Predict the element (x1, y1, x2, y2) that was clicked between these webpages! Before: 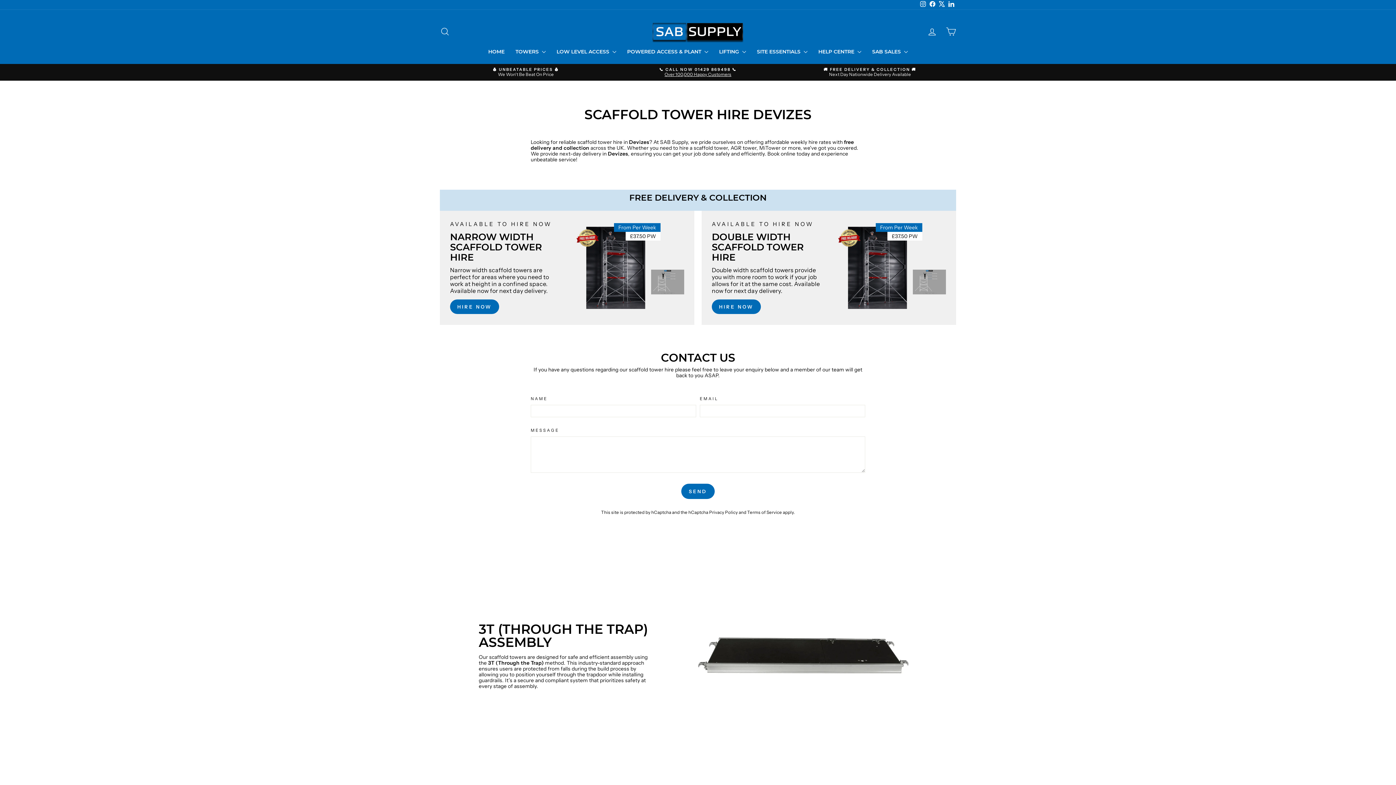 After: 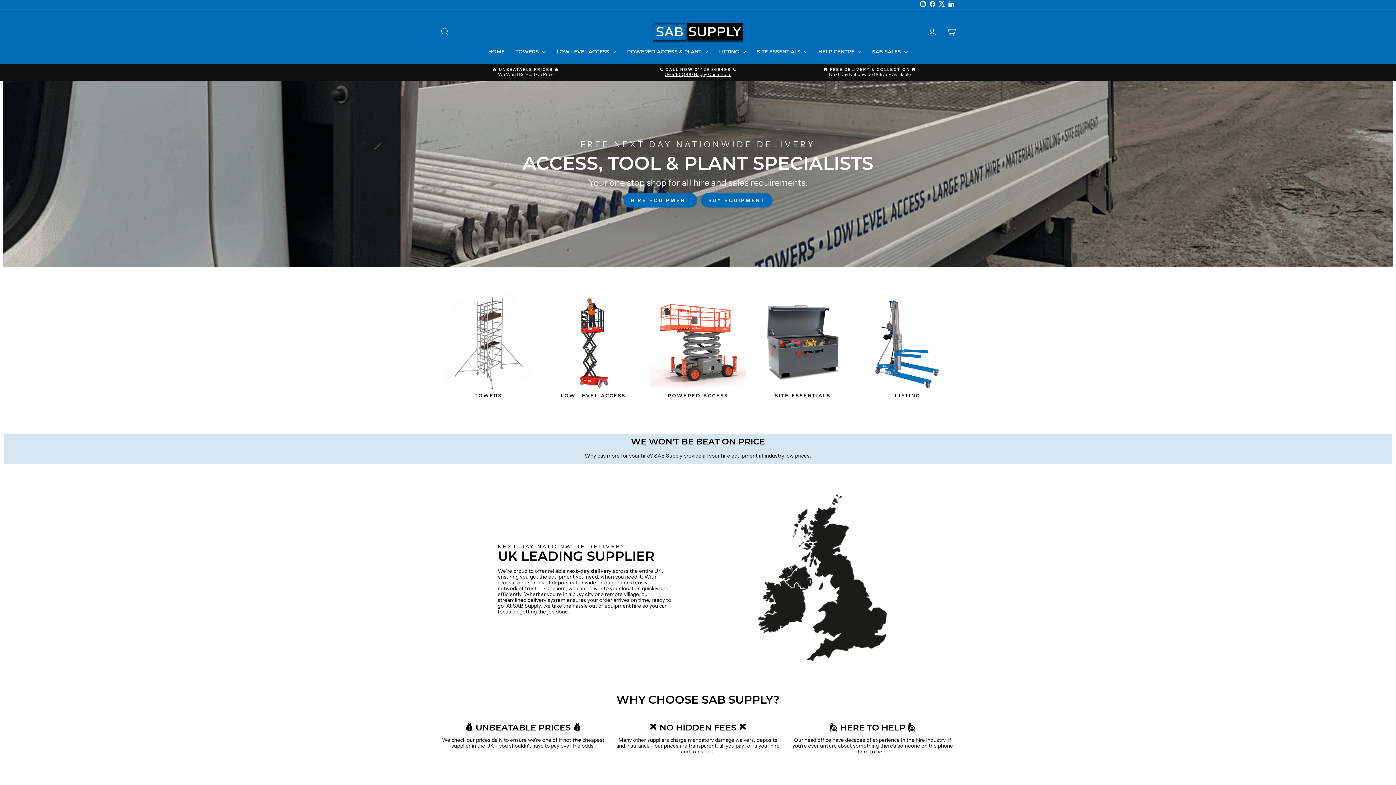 Action: bbox: (652, 20, 743, 42)